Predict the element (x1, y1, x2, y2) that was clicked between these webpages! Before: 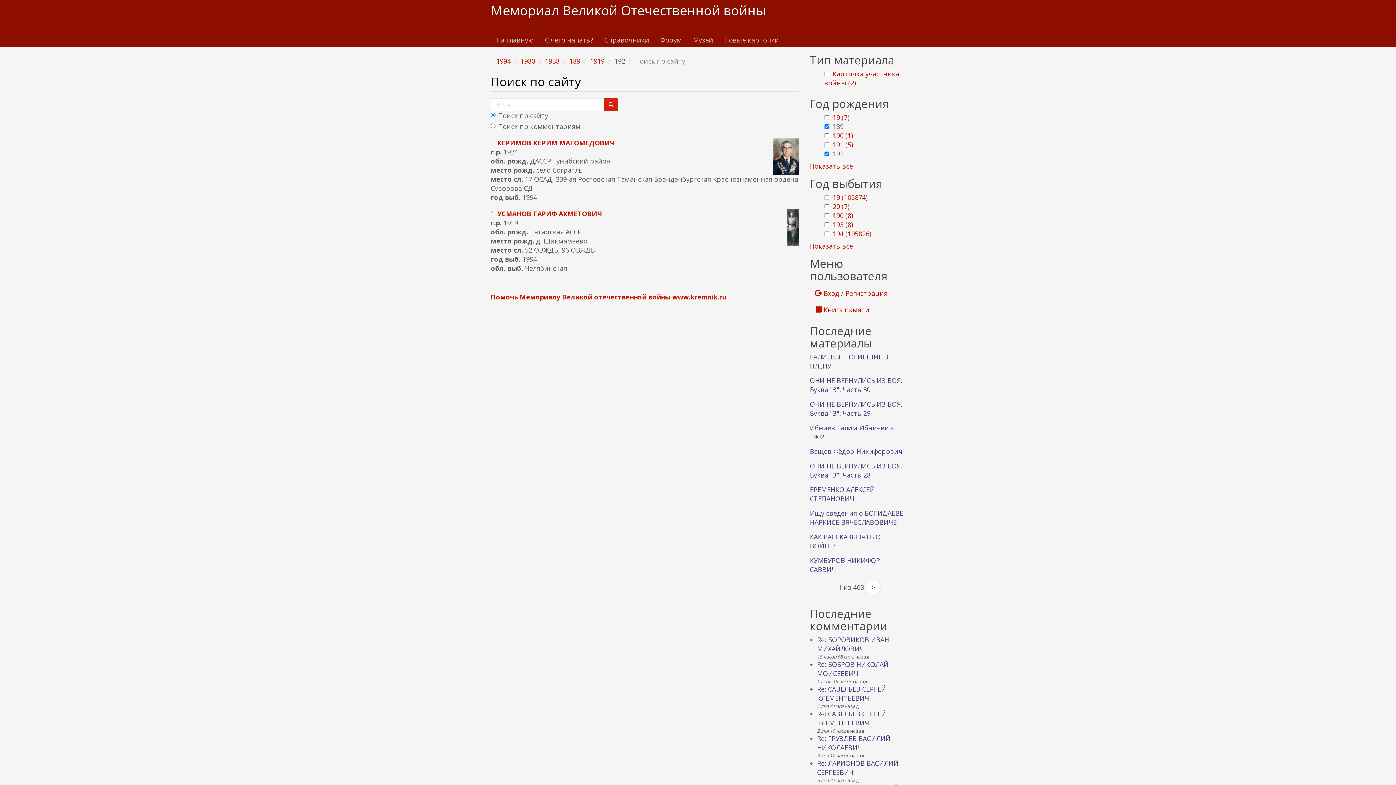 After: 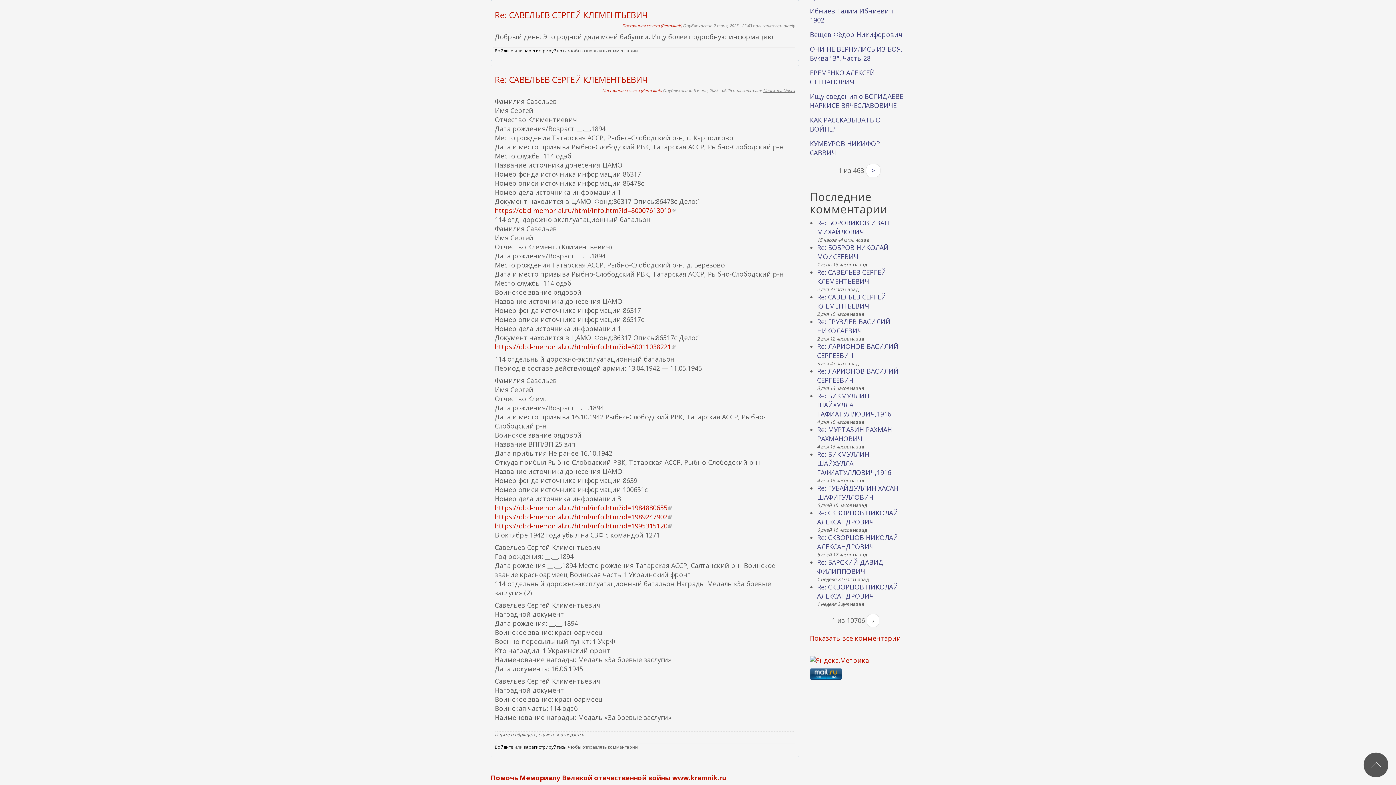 Action: bbox: (817, 709, 886, 727) label: Re: САВЕЛЬЕВ СЕРГЕЙ КЛЕМЕНТЬЕВИЧ